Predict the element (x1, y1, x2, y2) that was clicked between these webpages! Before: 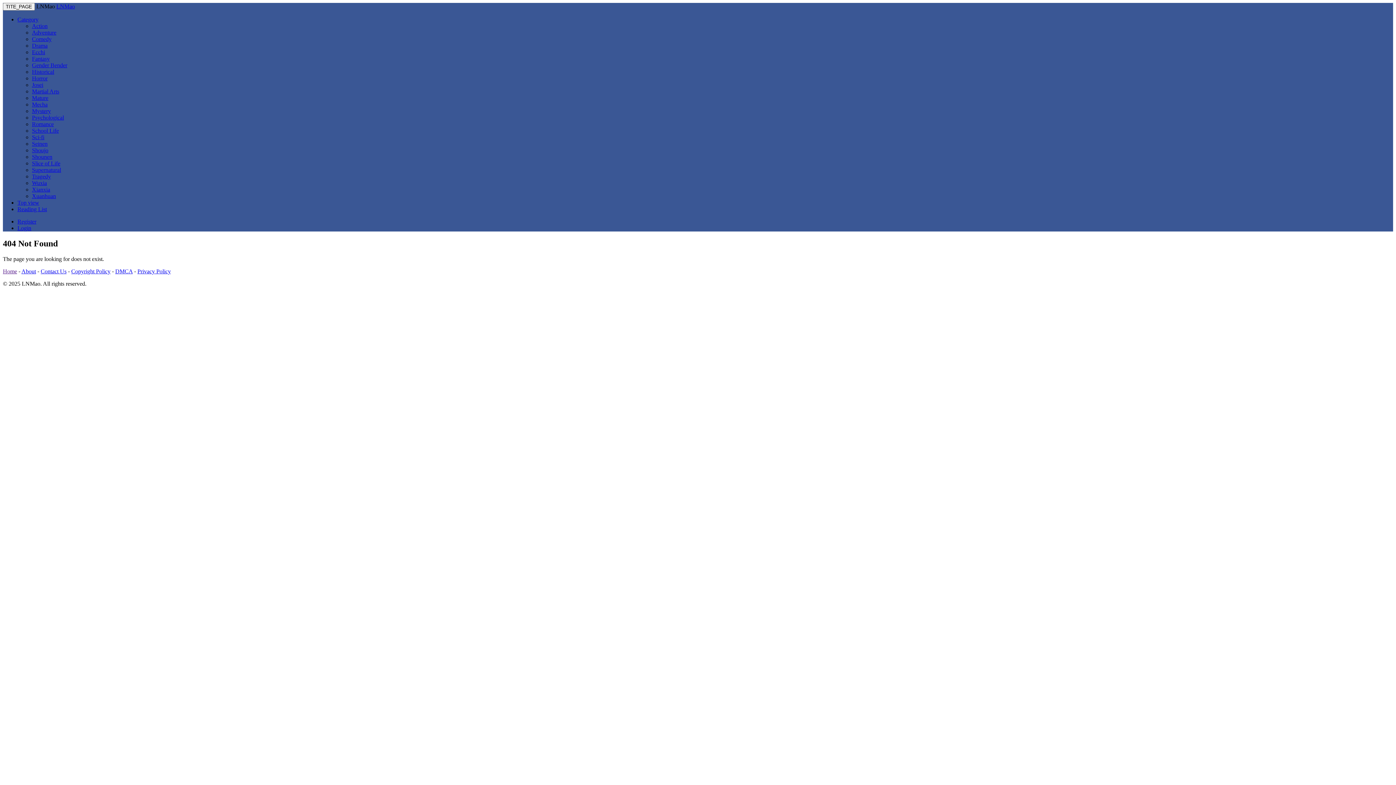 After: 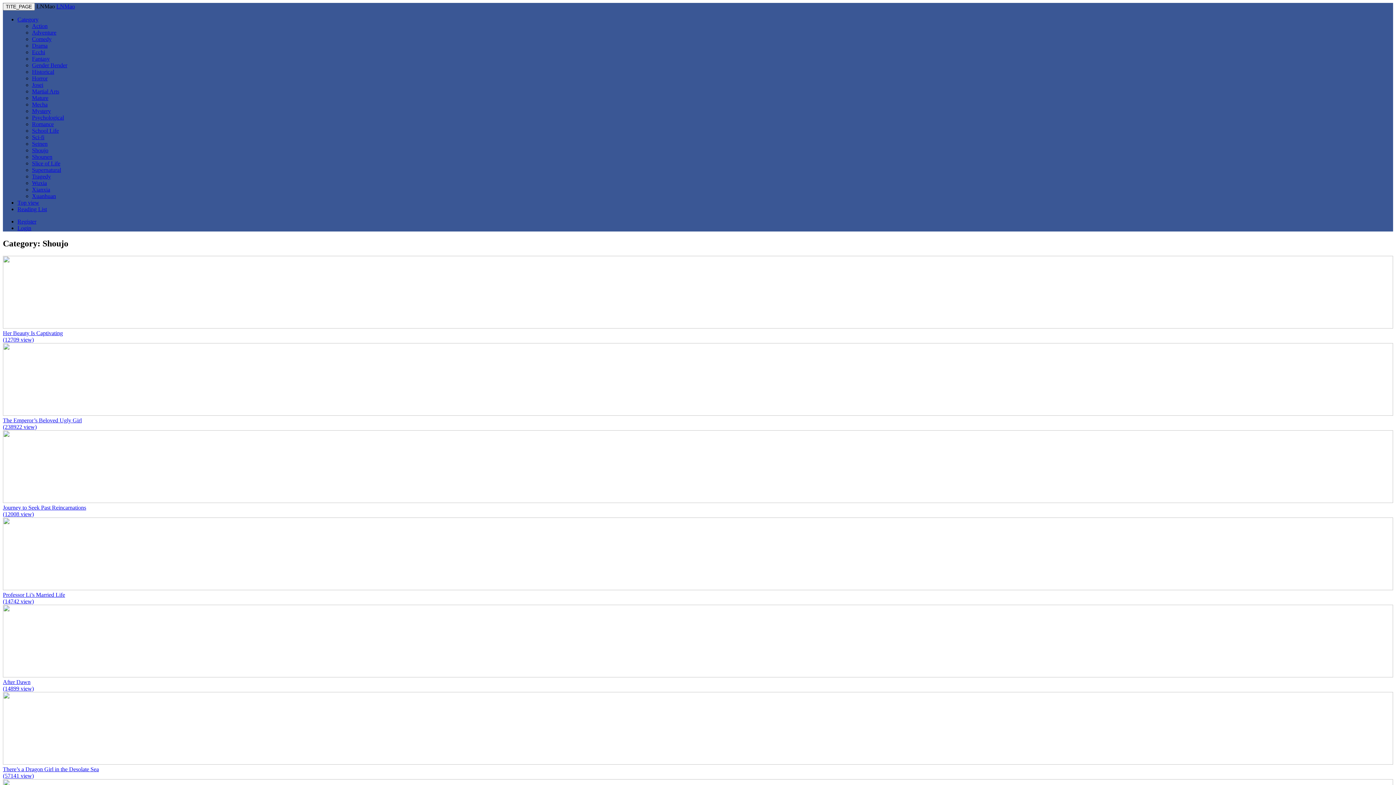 Action: label: Shoujo bbox: (32, 147, 48, 153)